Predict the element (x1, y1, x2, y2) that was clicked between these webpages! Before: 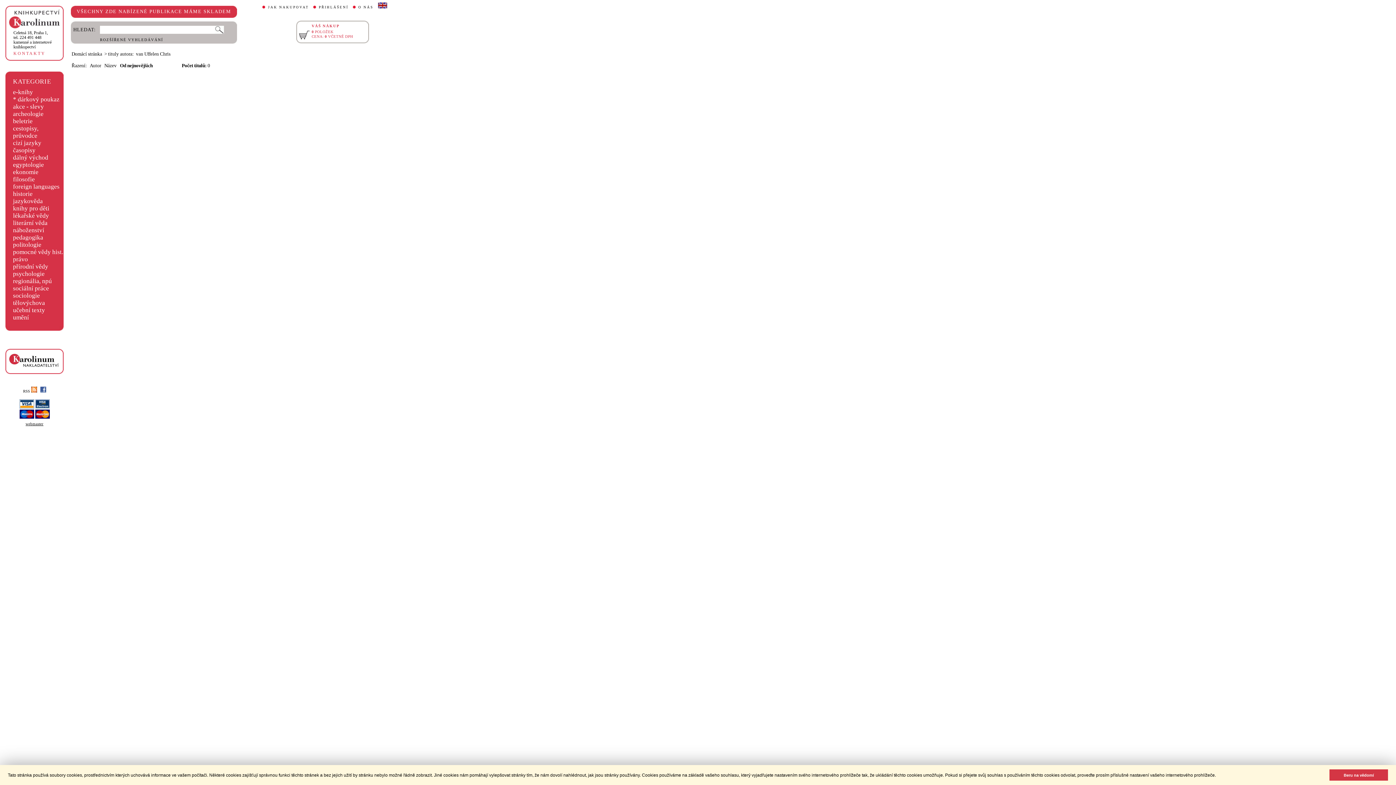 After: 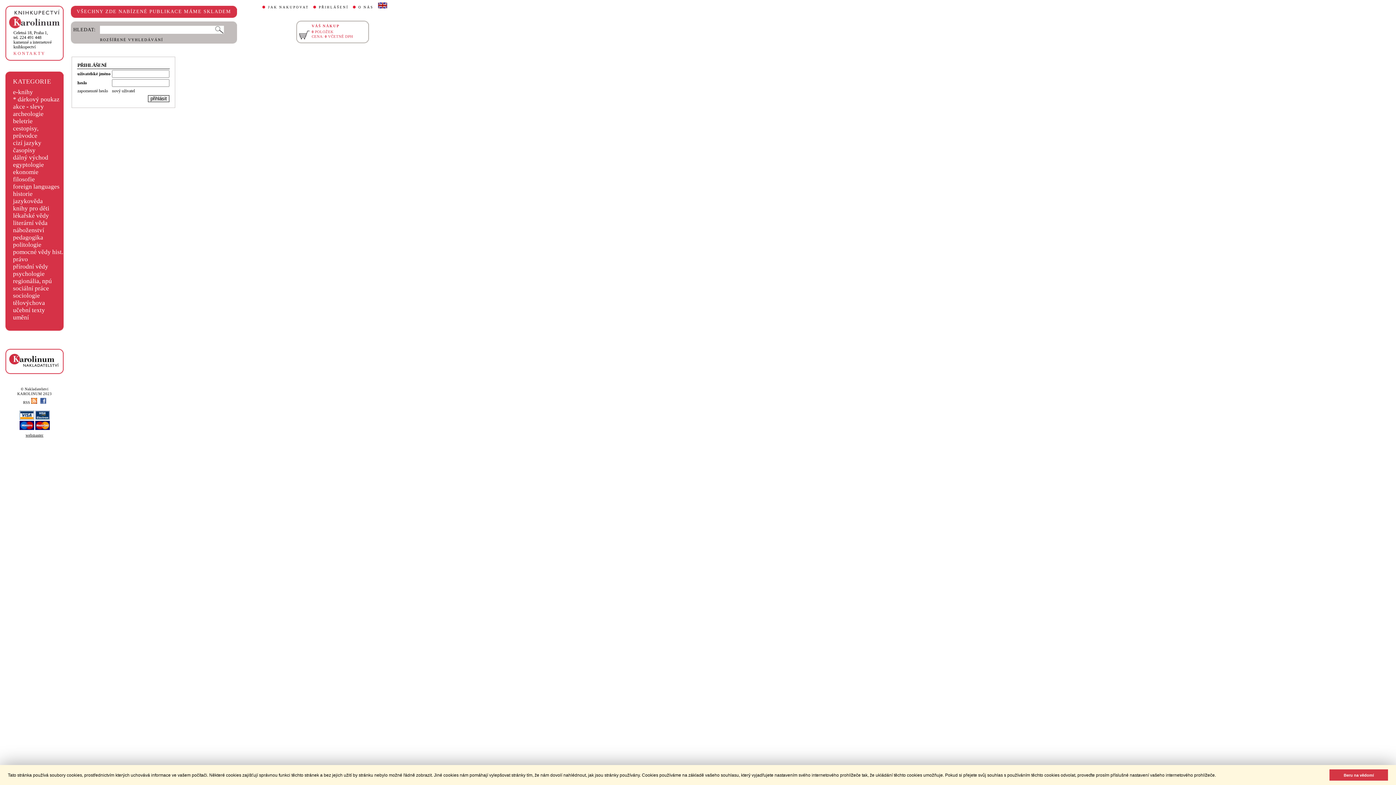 Action: bbox: (318, 5, 348, 9) label: PŘIHLÁŠENÍ